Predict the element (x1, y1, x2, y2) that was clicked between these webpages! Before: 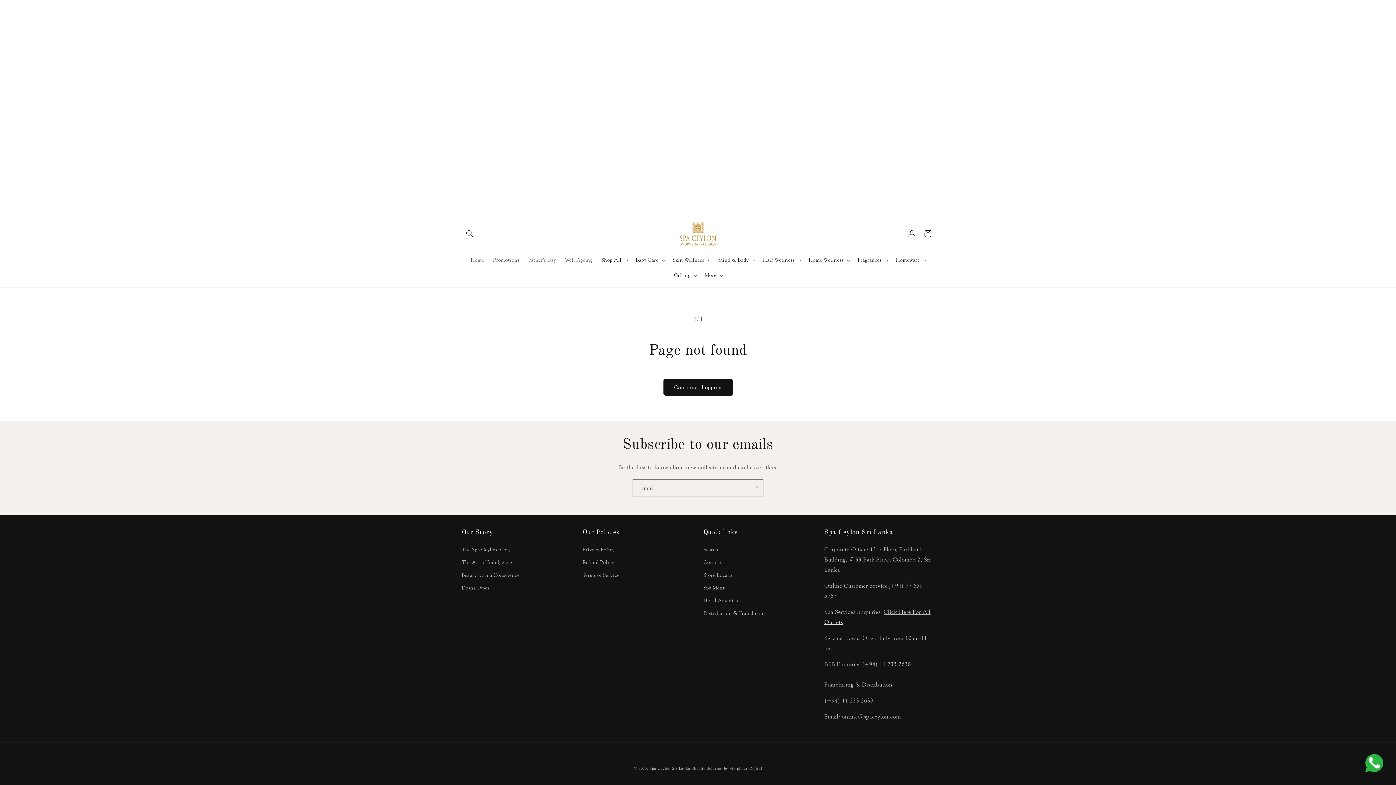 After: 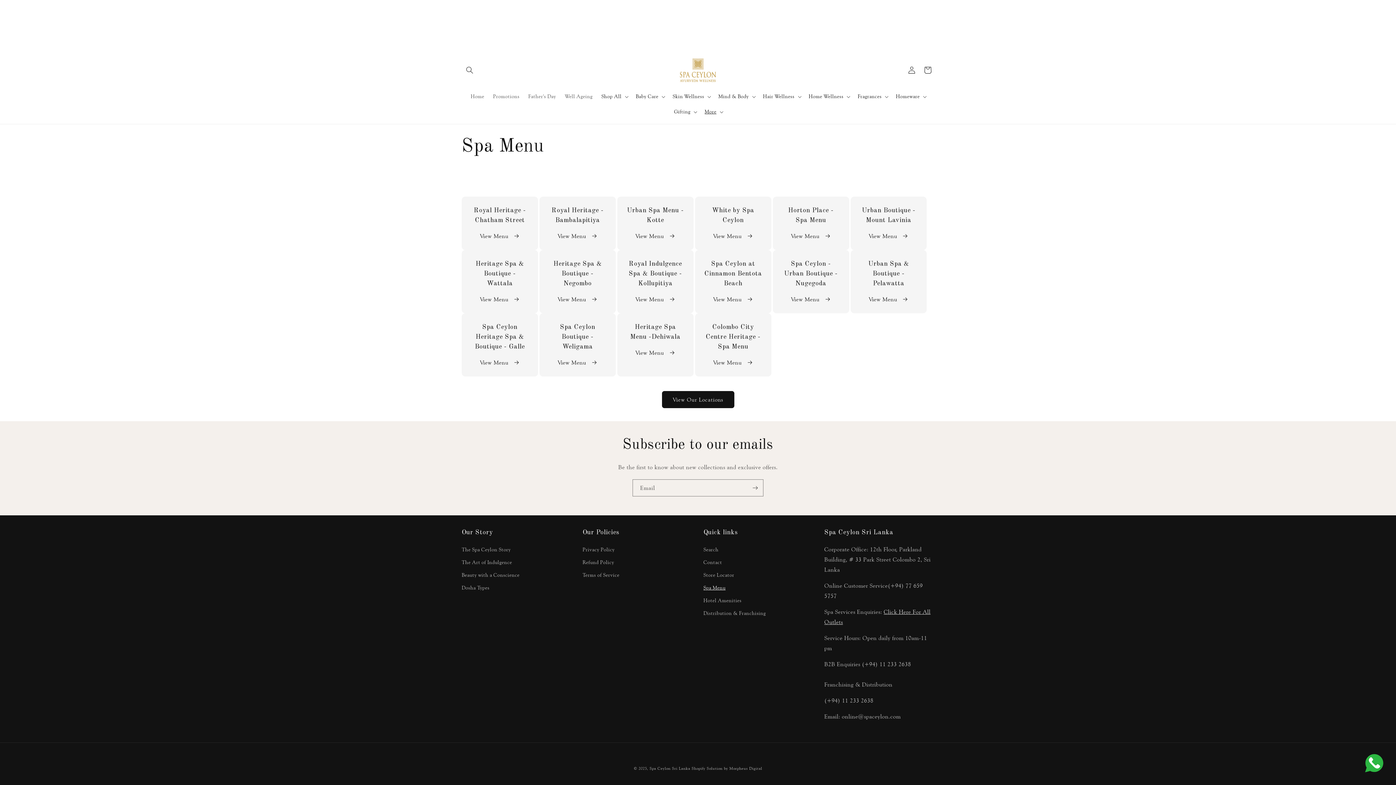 Action: bbox: (703, 581, 725, 594) label: Spa Menu